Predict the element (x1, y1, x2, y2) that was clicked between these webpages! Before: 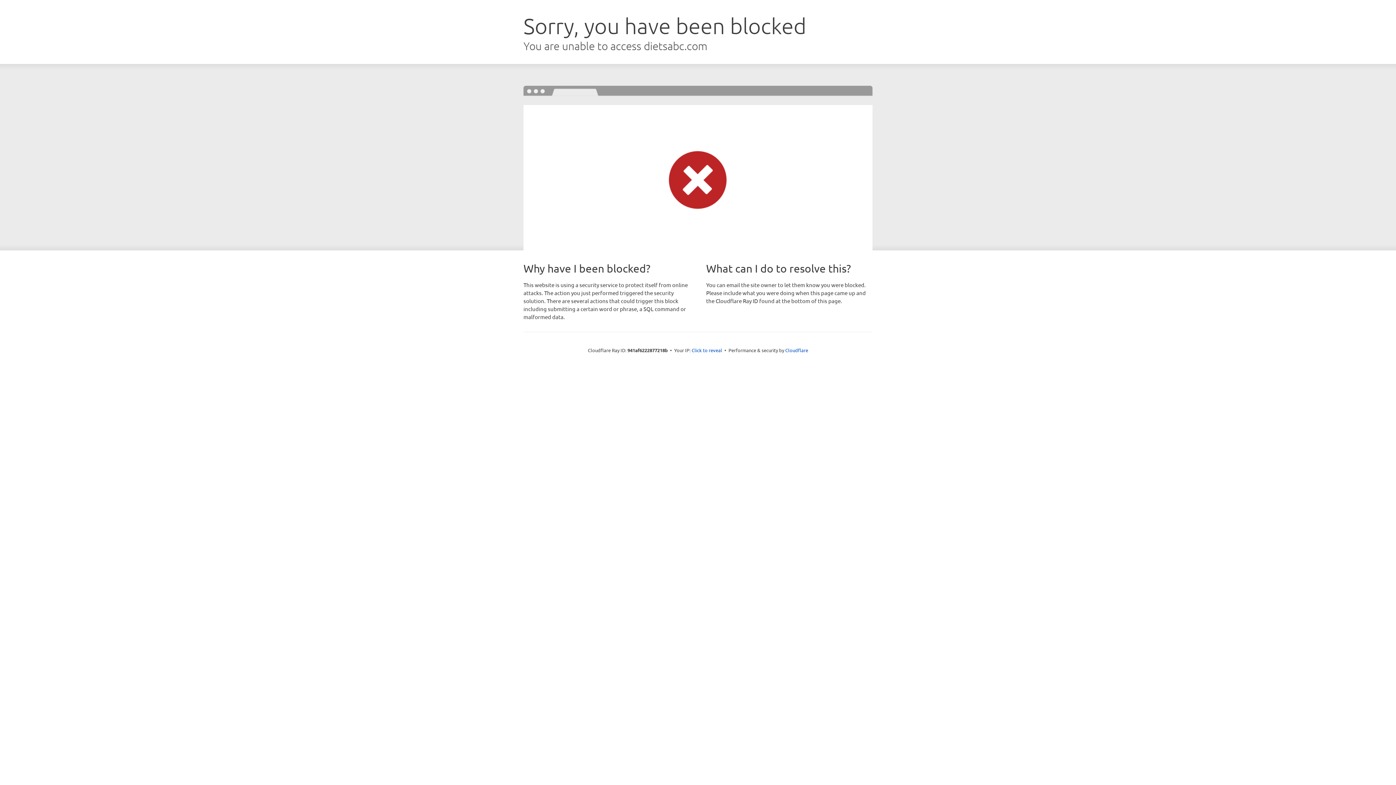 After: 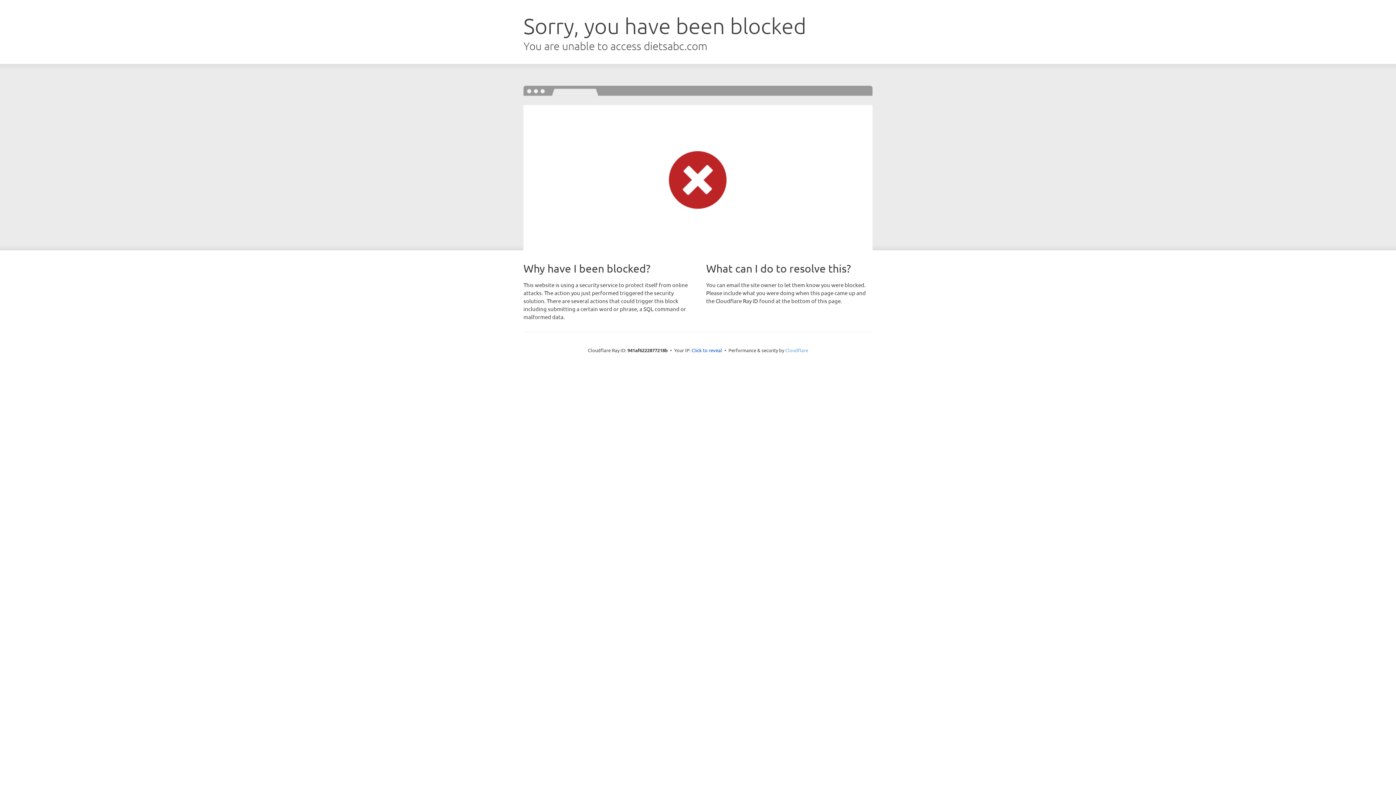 Action: label: Cloudflare bbox: (785, 347, 808, 353)